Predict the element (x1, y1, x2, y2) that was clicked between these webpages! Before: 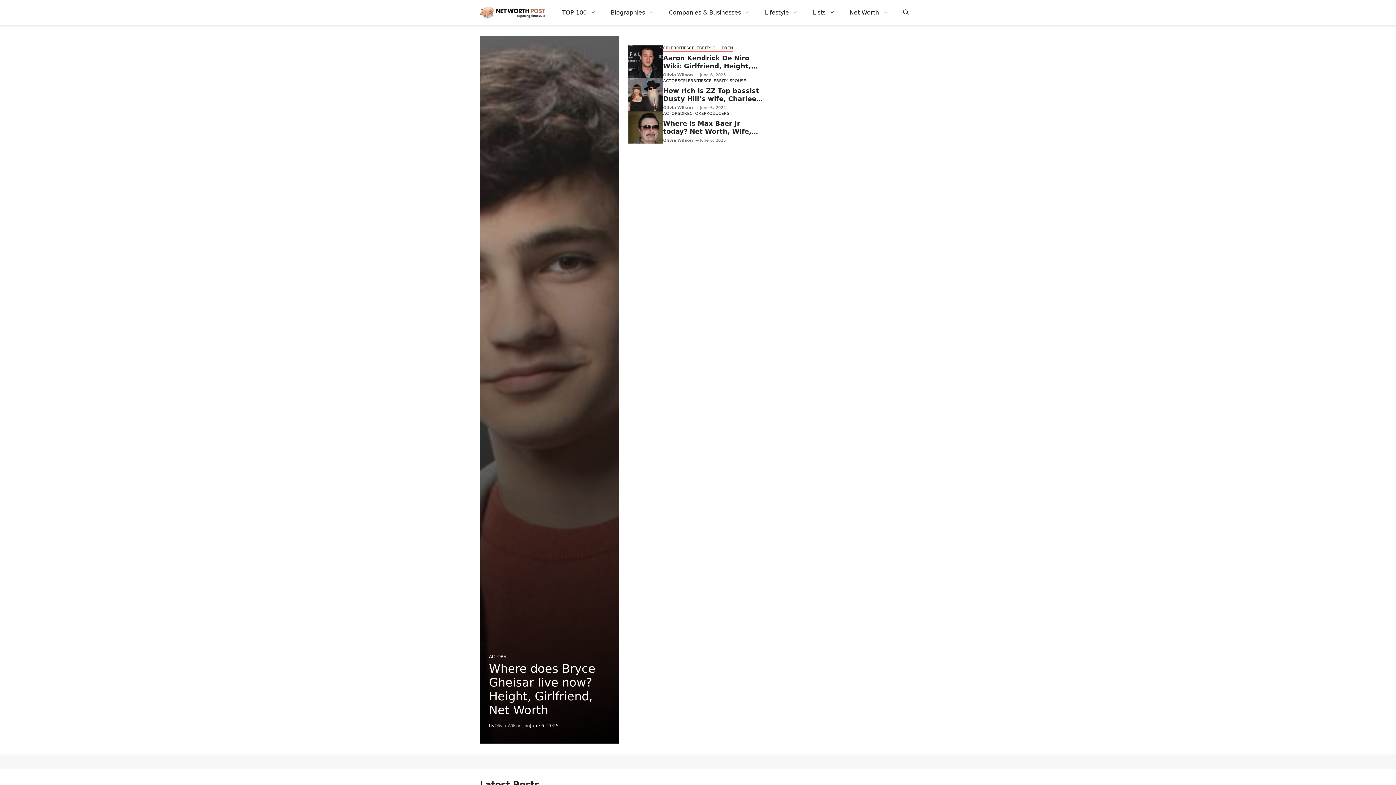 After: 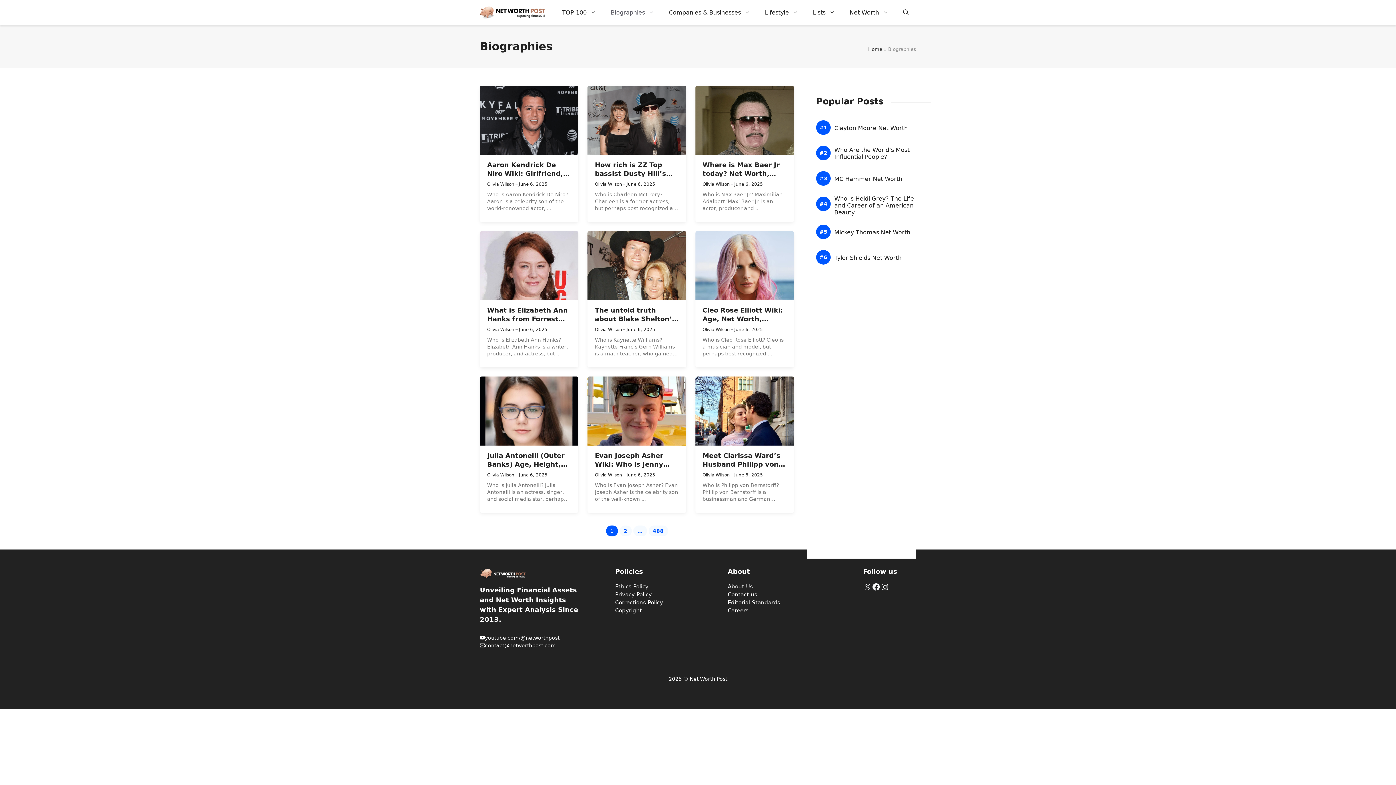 Action: label: Biographies bbox: (603, 1, 661, 23)